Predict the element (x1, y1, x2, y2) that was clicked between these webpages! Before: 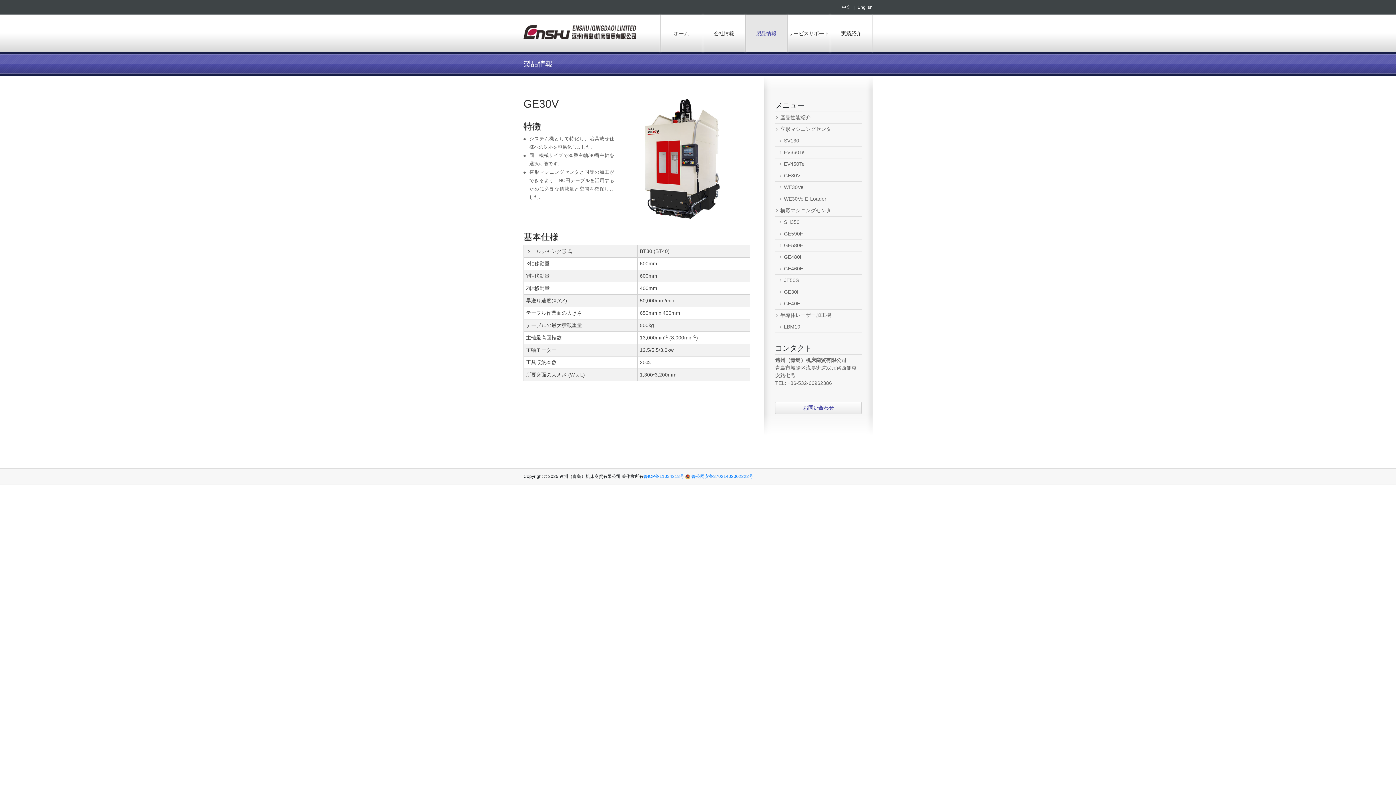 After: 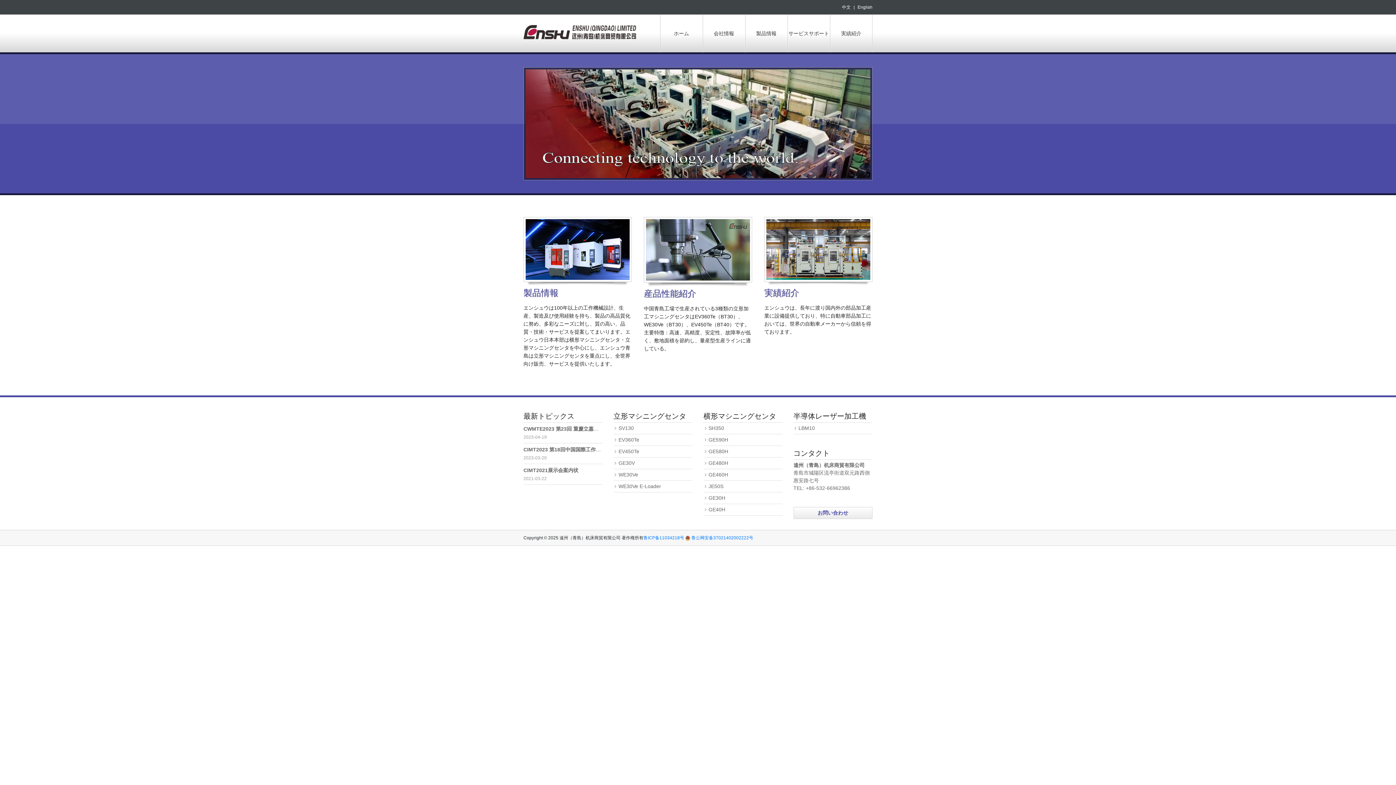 Action: bbox: (523, 25, 636, 39)